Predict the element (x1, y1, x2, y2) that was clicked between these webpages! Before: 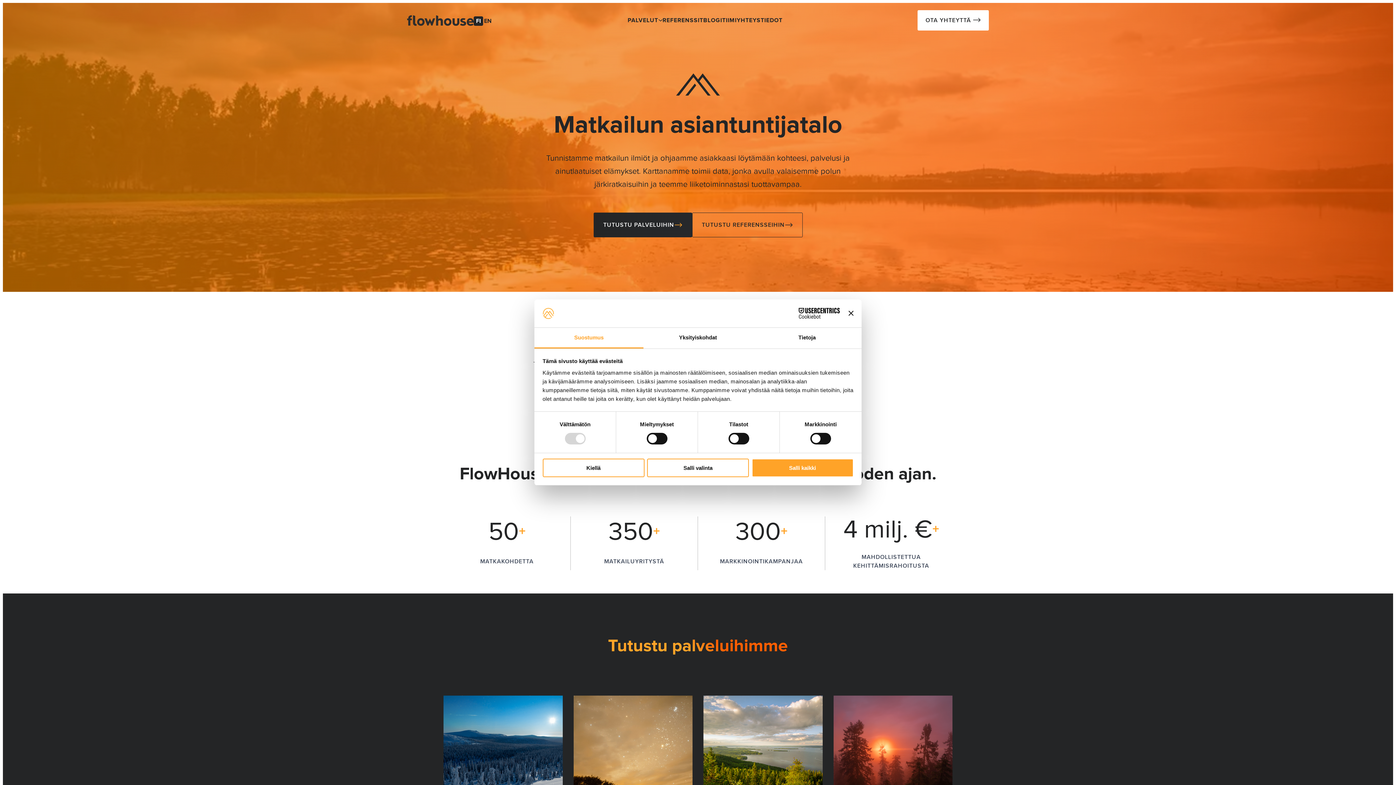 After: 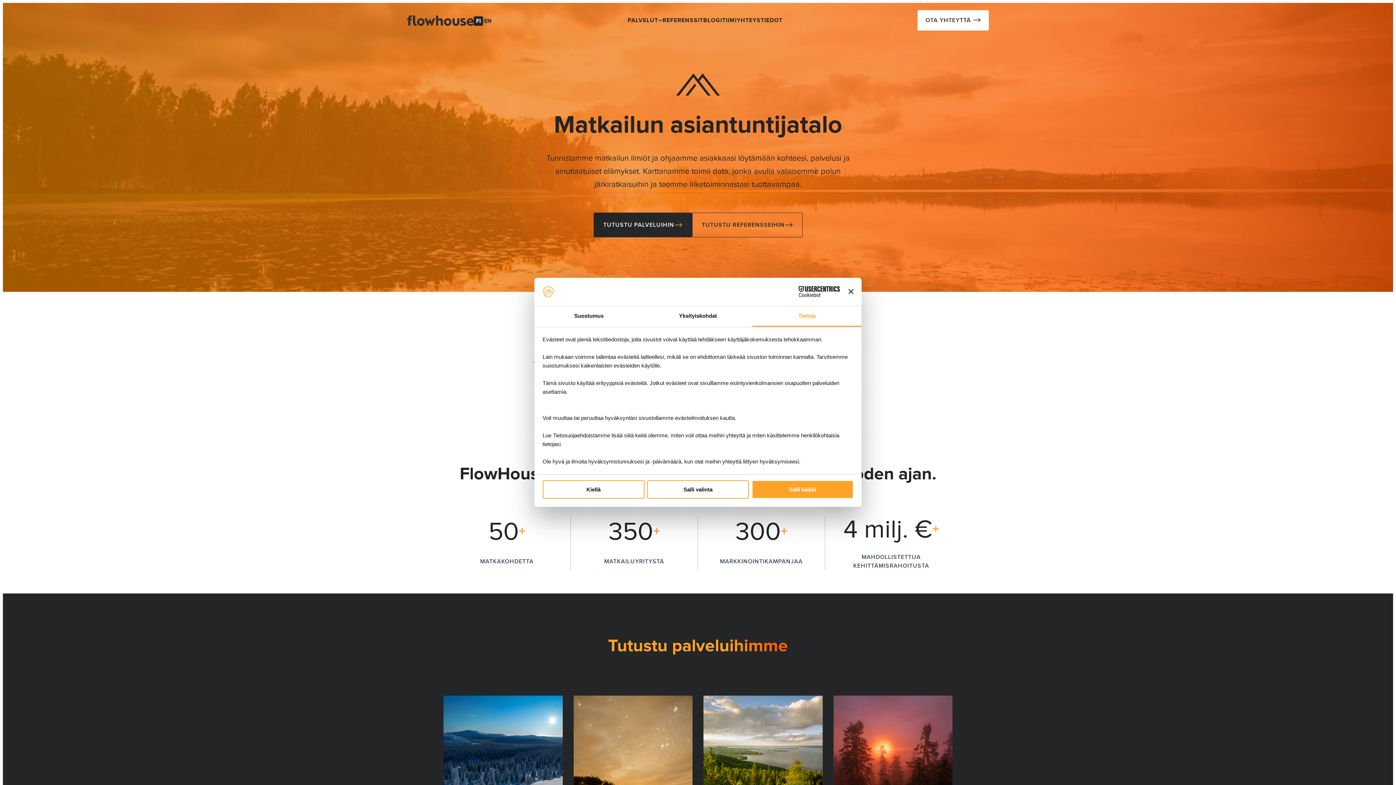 Action: label: Tietoja bbox: (752, 327, 861, 348)